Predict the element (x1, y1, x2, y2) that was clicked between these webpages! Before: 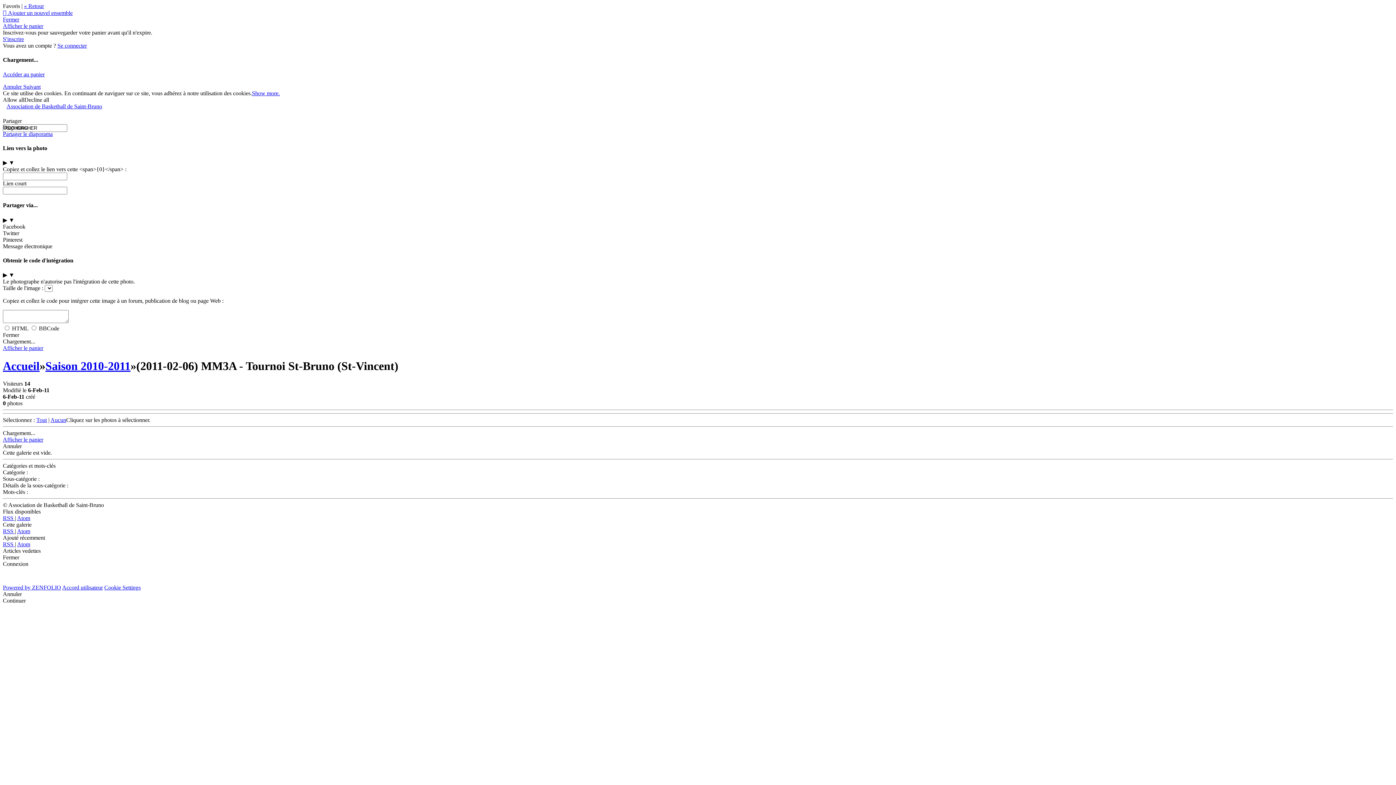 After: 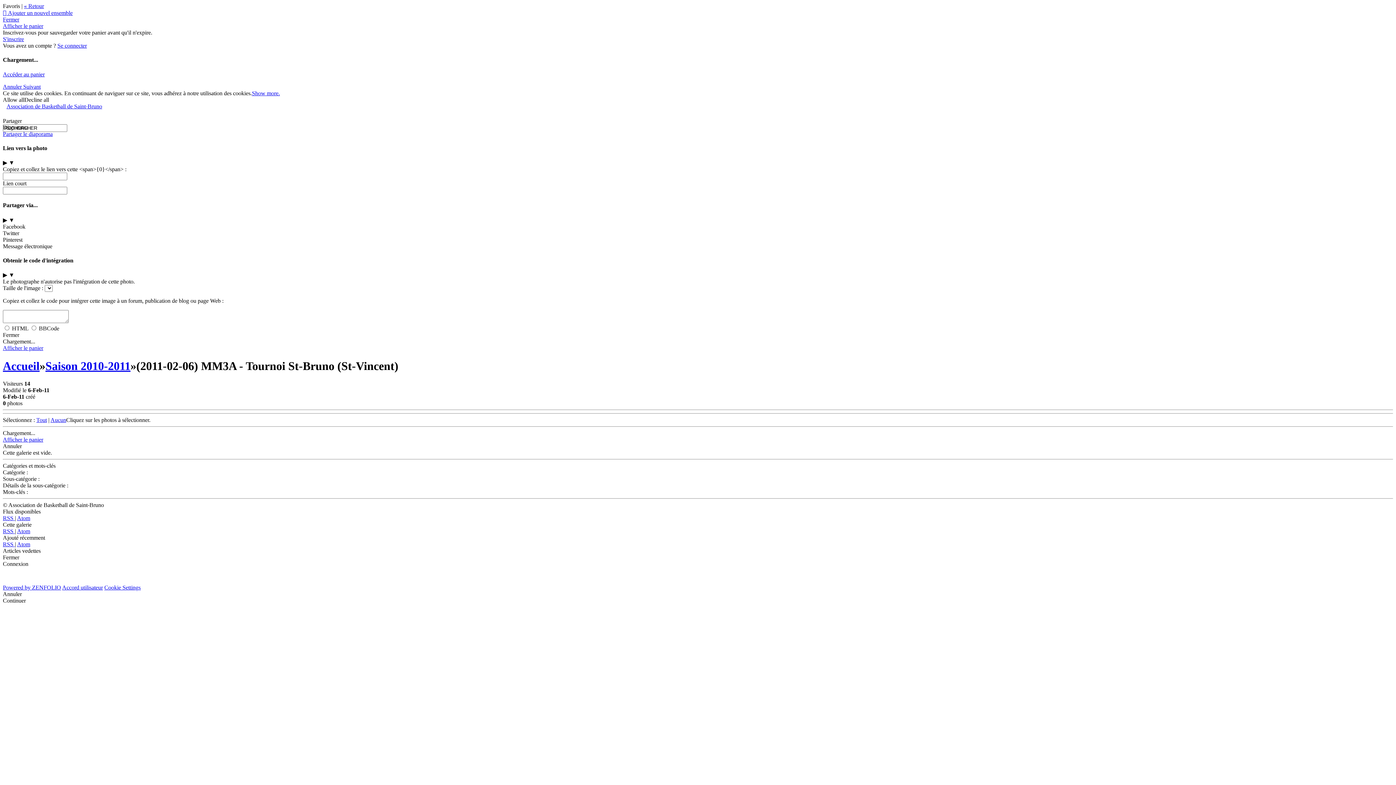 Action: bbox: (2, 541, 14, 547) label: RSS 